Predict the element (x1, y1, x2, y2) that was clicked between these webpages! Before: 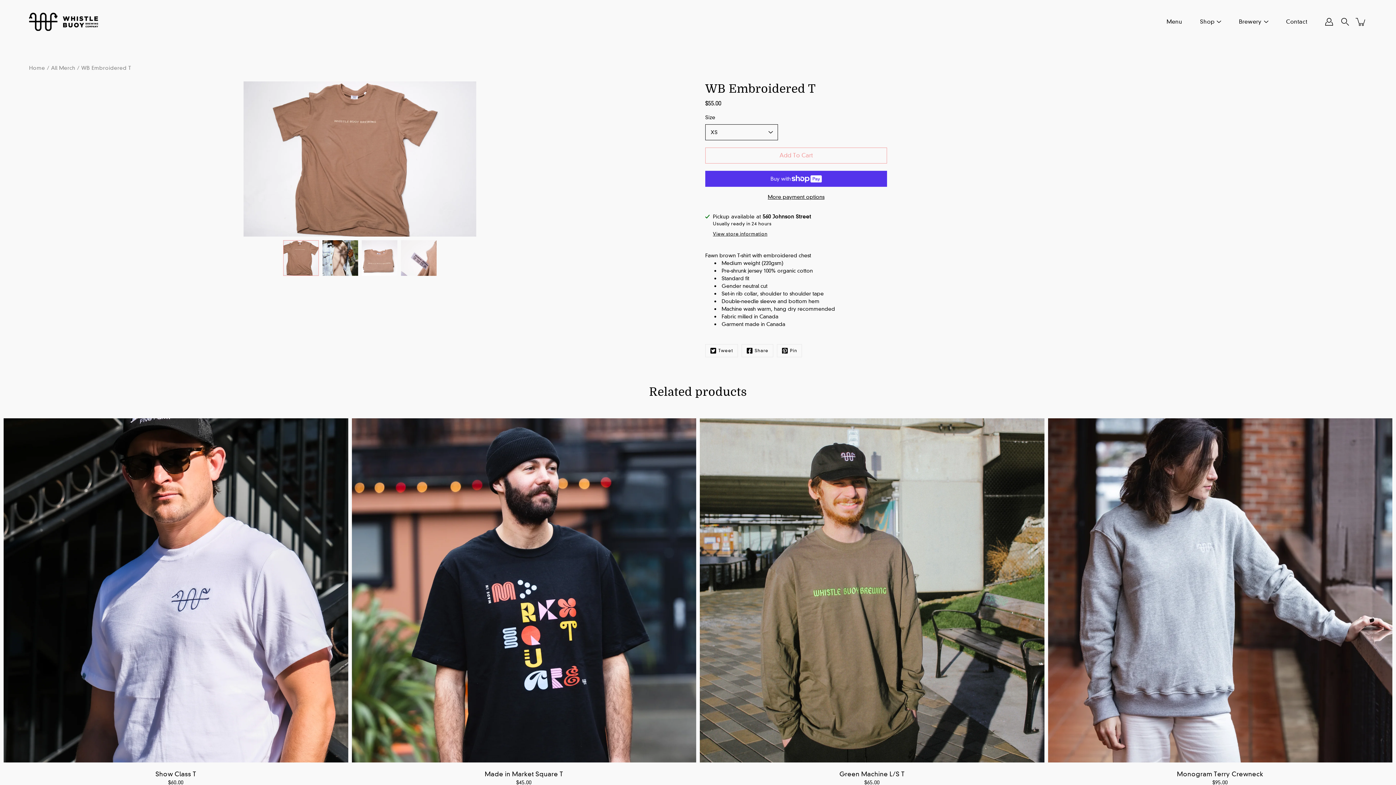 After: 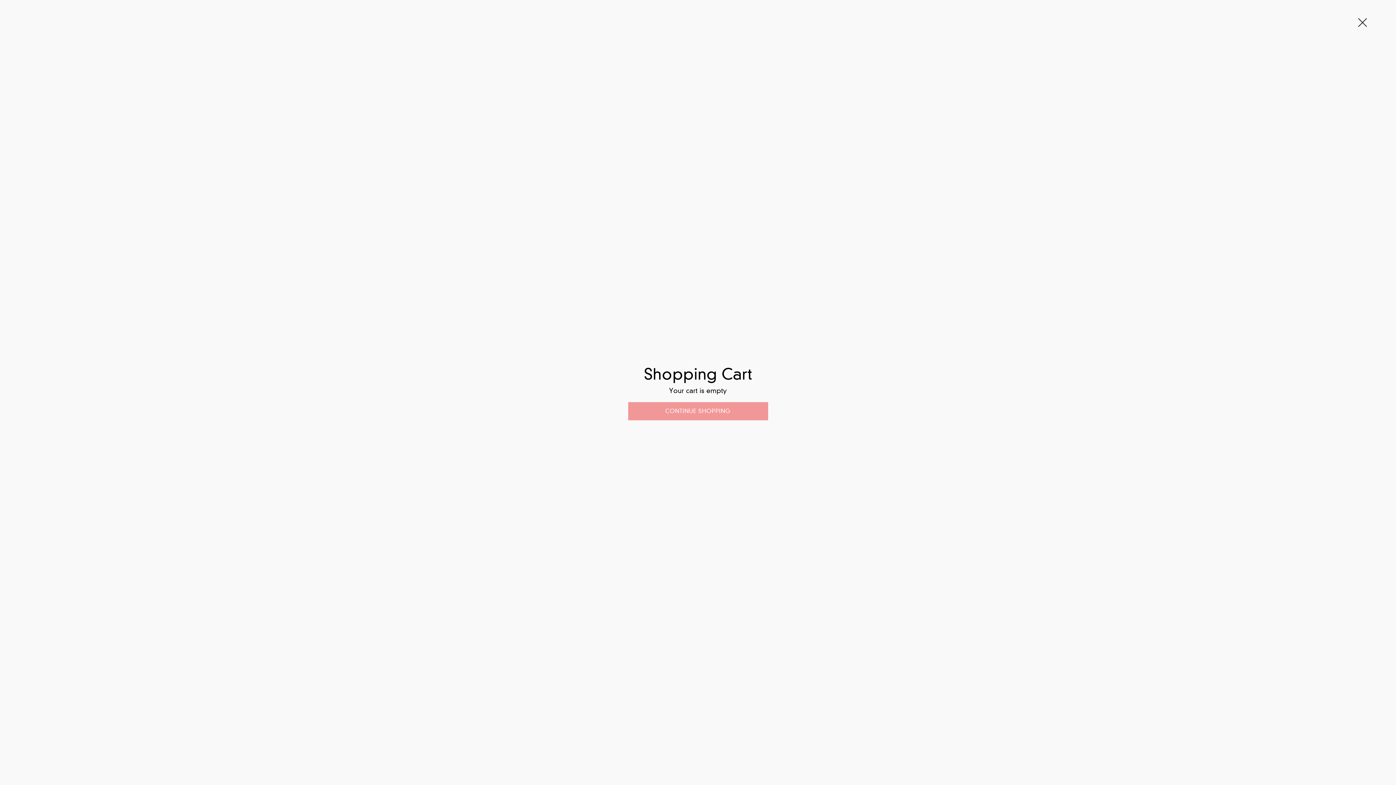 Action: bbox: (1355, 16, 1367, 27) label: item(s) added to your cart